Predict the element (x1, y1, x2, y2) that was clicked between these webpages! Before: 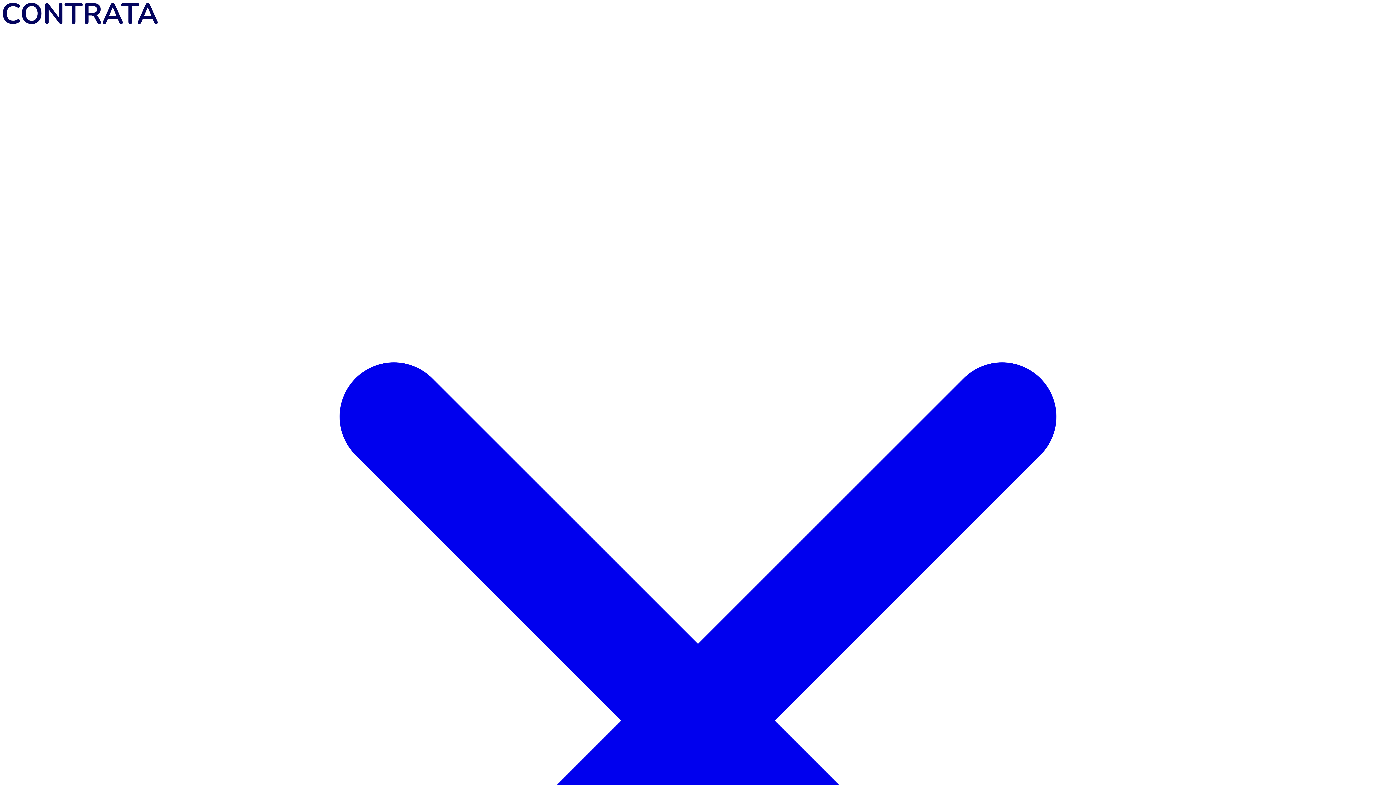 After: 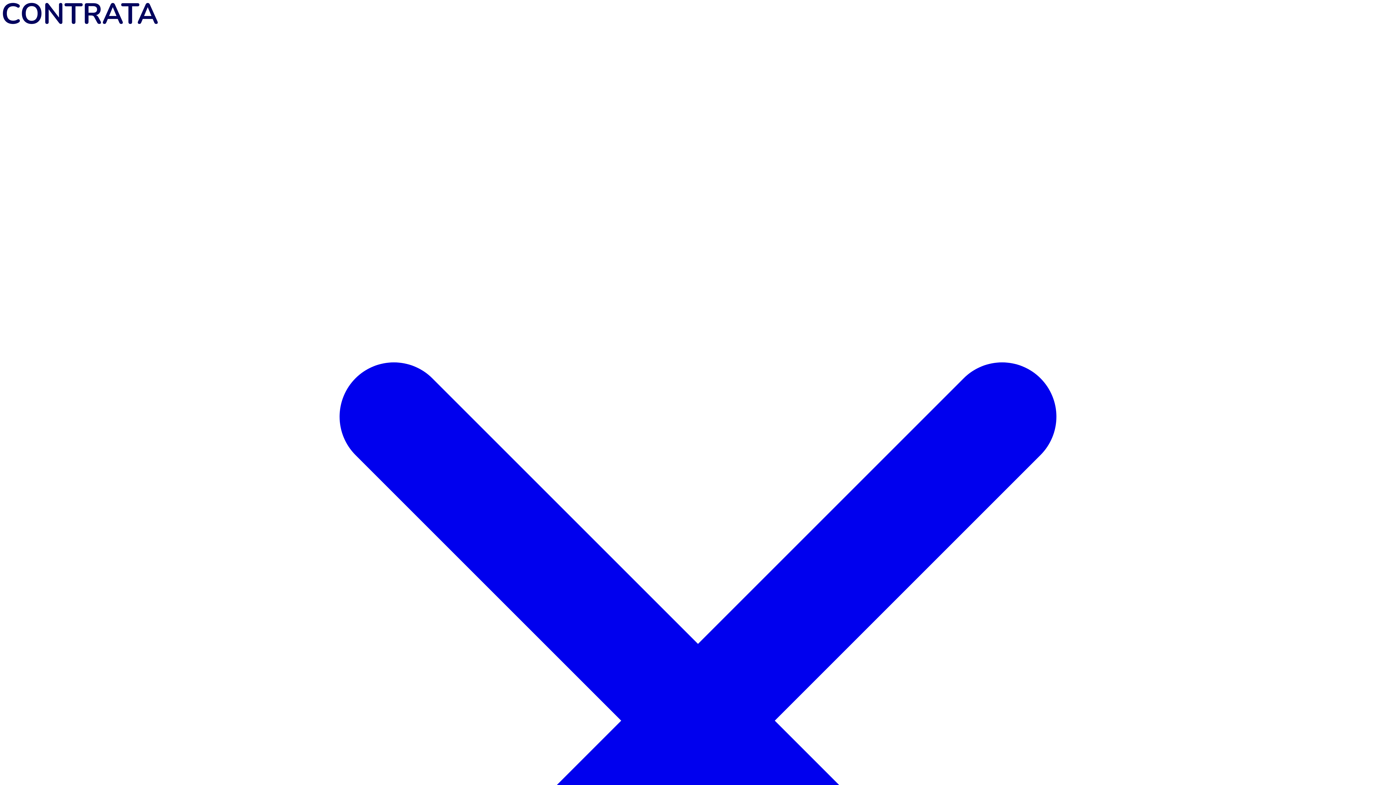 Action: bbox: (2, 18, 157, 25)